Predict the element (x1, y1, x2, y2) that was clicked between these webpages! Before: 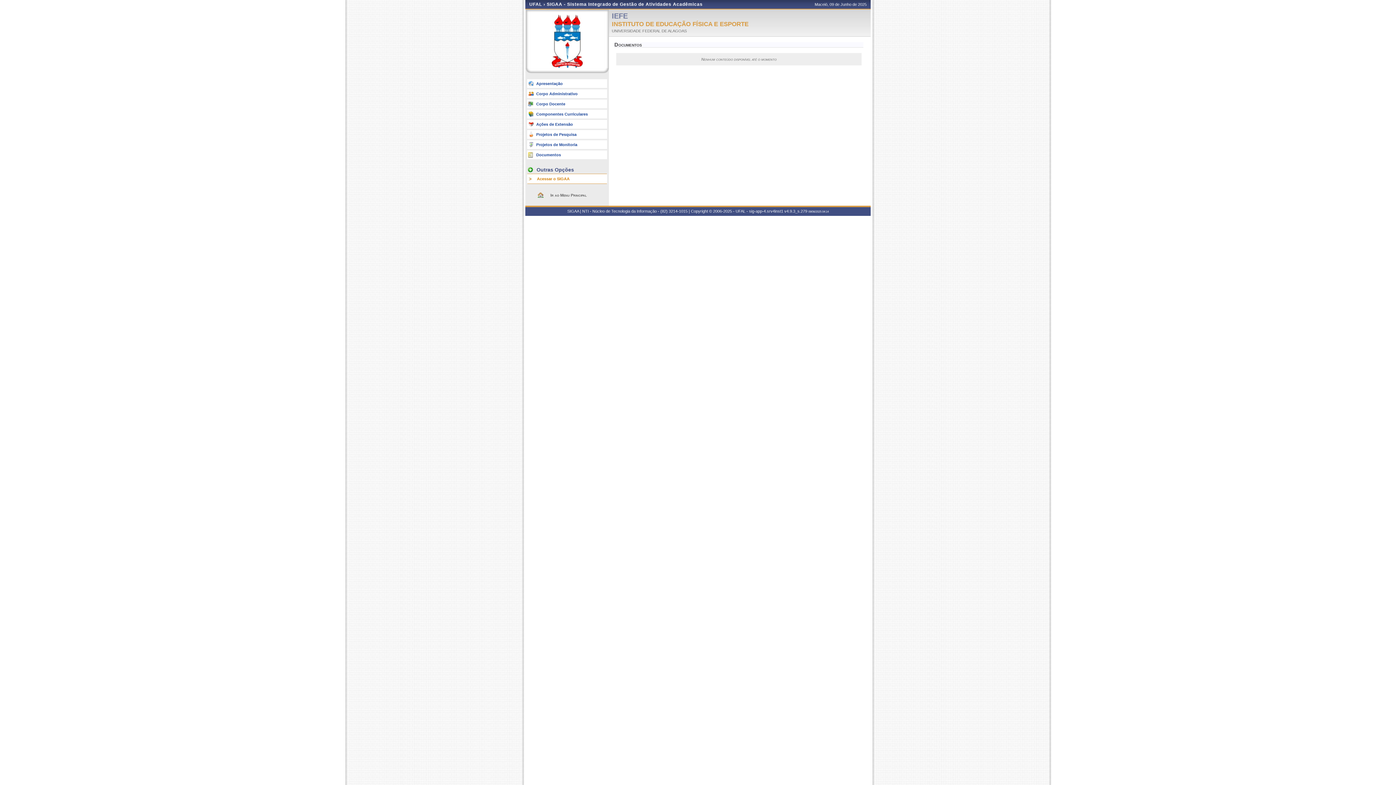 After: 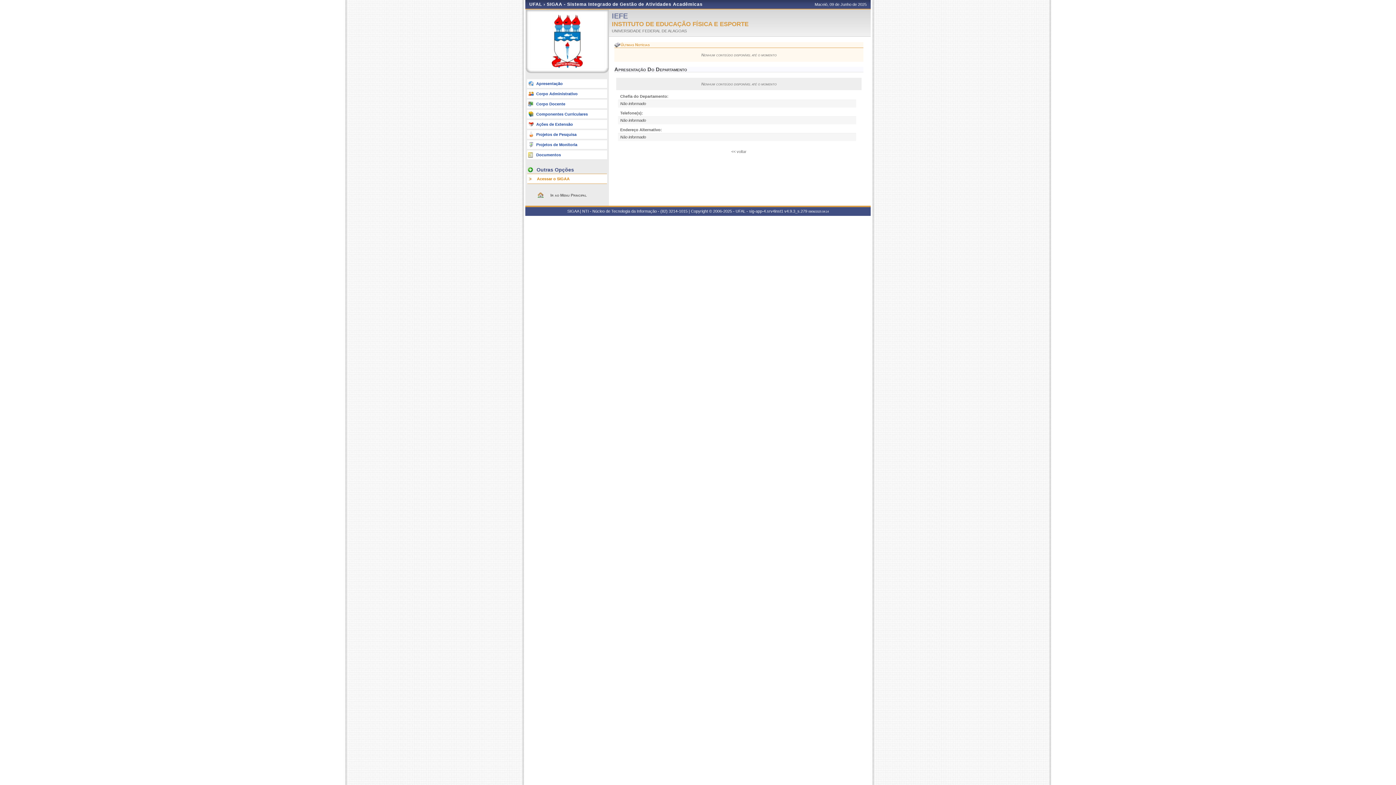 Action: bbox: (551, 64, 582, 68)